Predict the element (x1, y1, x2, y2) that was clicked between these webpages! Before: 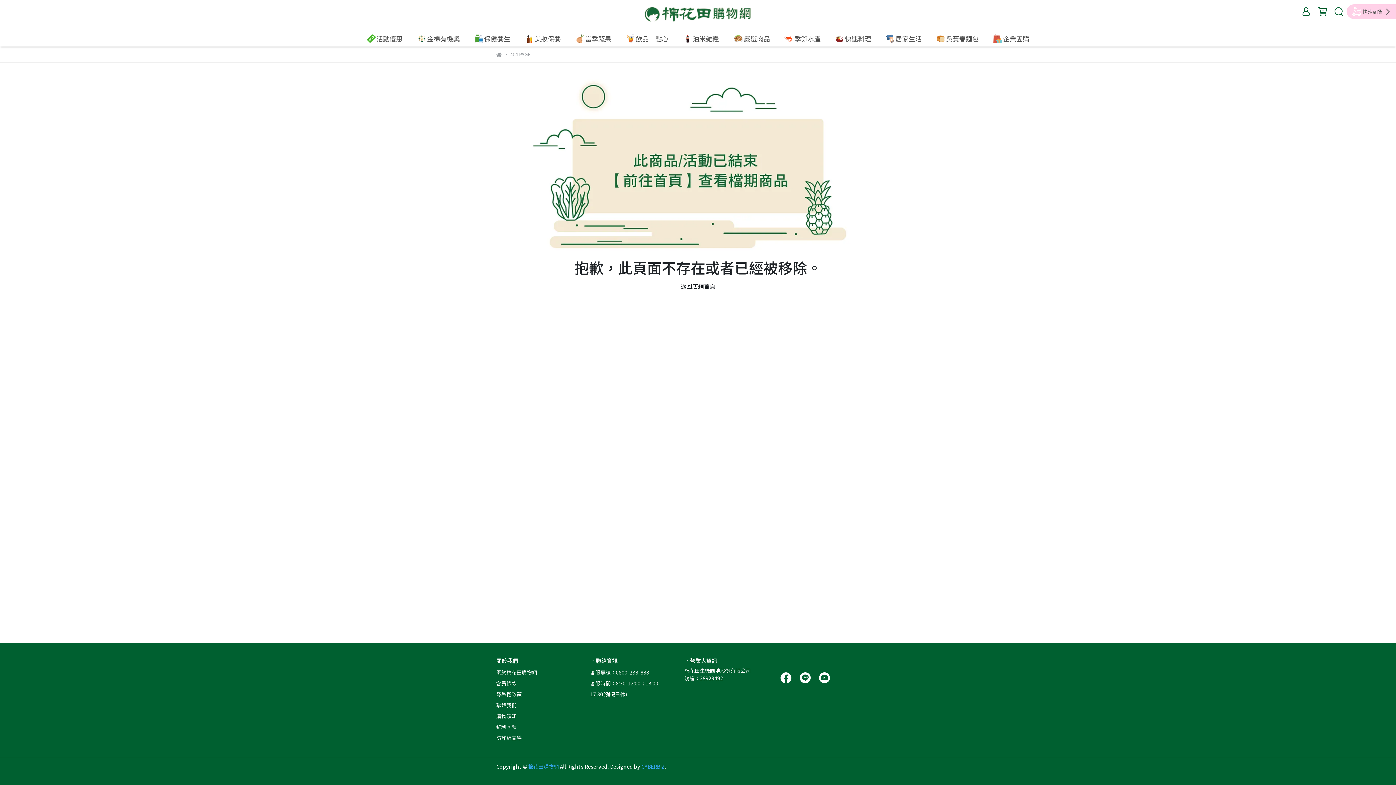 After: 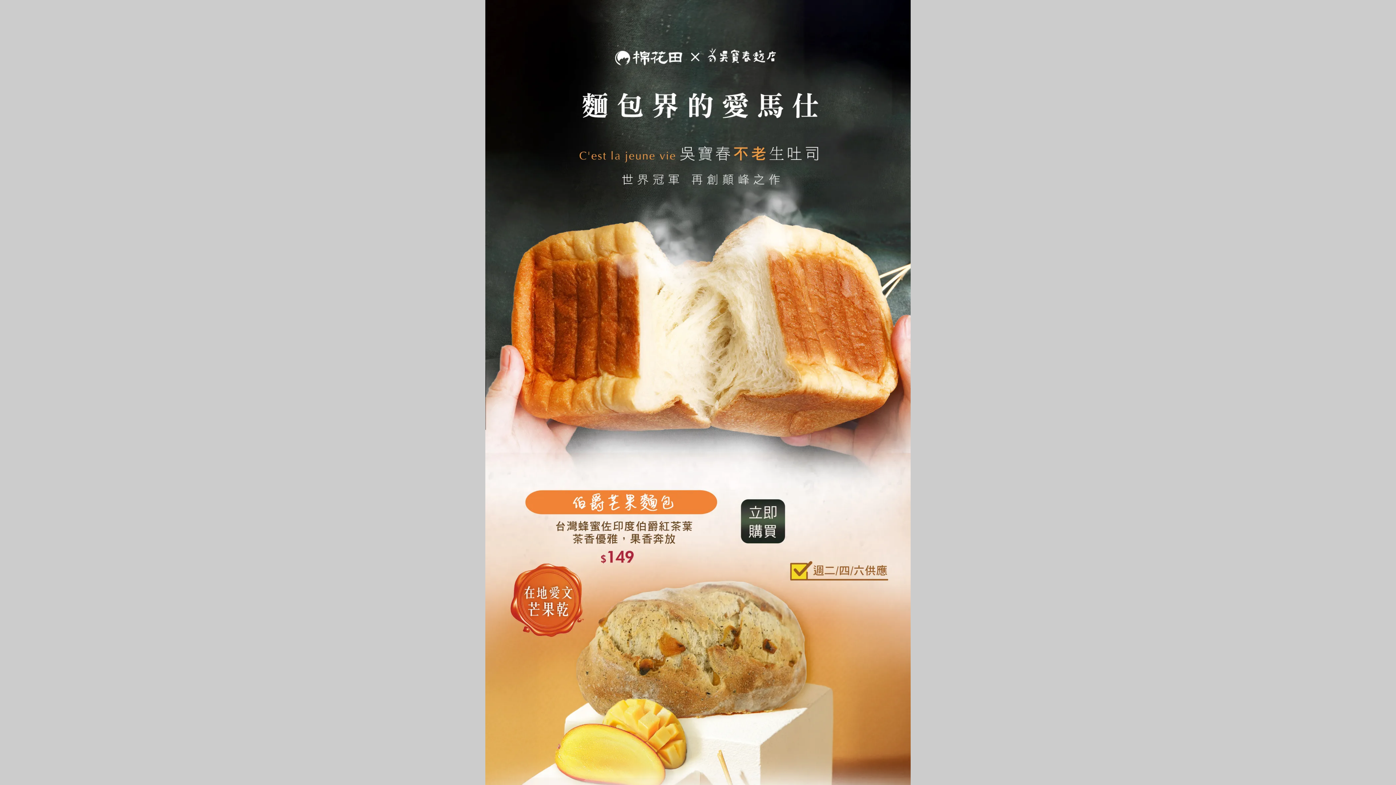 Action: label: 吳寶春麵包 bbox: (936, 33, 979, 43)